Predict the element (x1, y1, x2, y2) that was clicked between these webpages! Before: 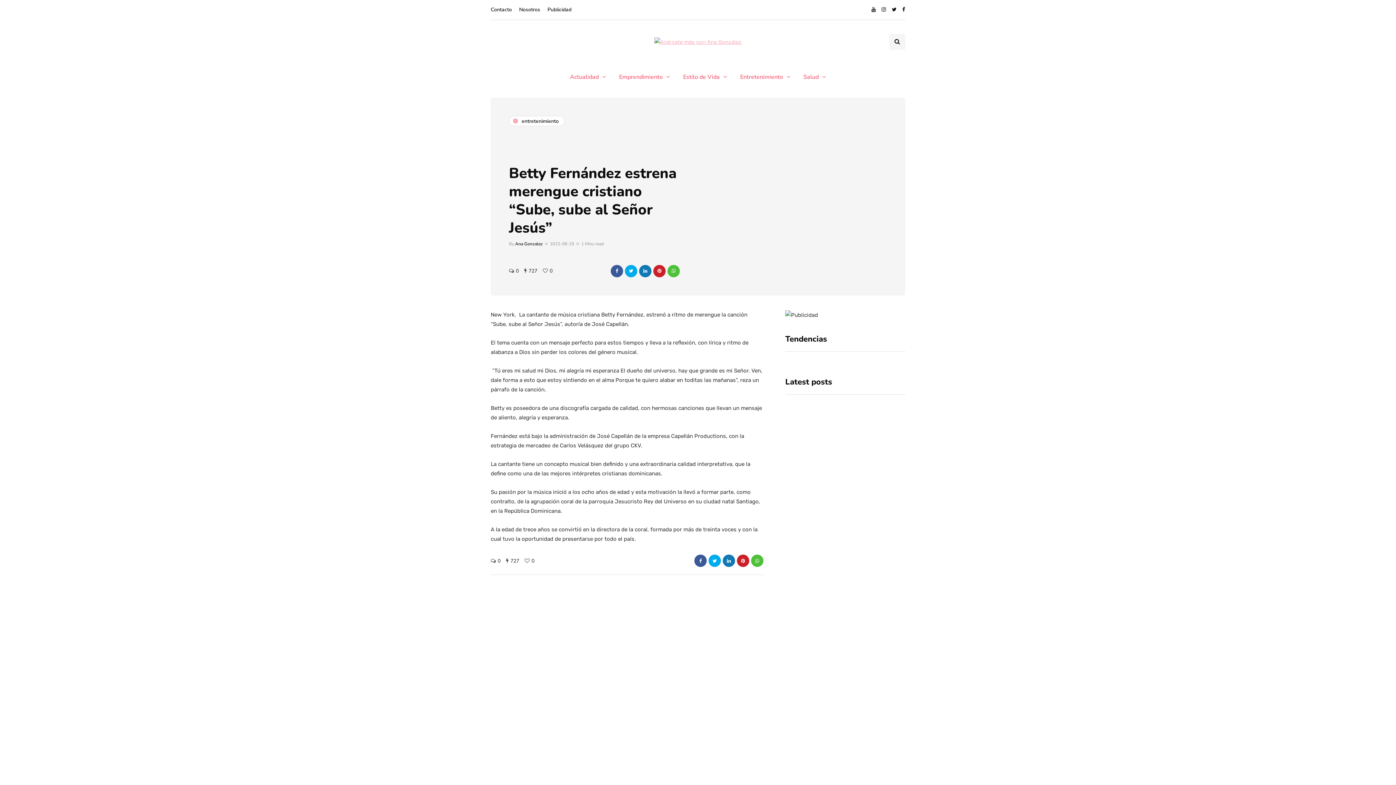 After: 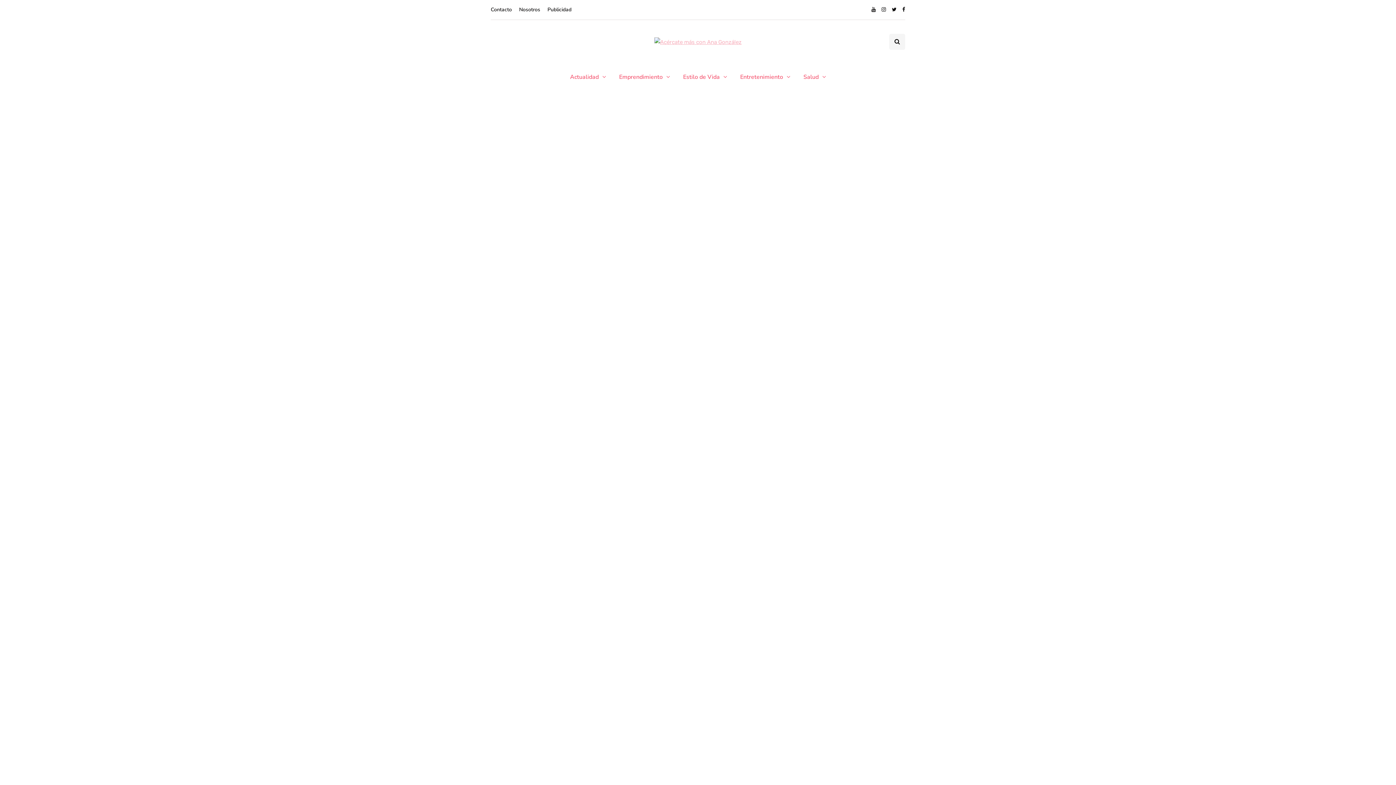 Action: bbox: (677, 38, 719, 44)